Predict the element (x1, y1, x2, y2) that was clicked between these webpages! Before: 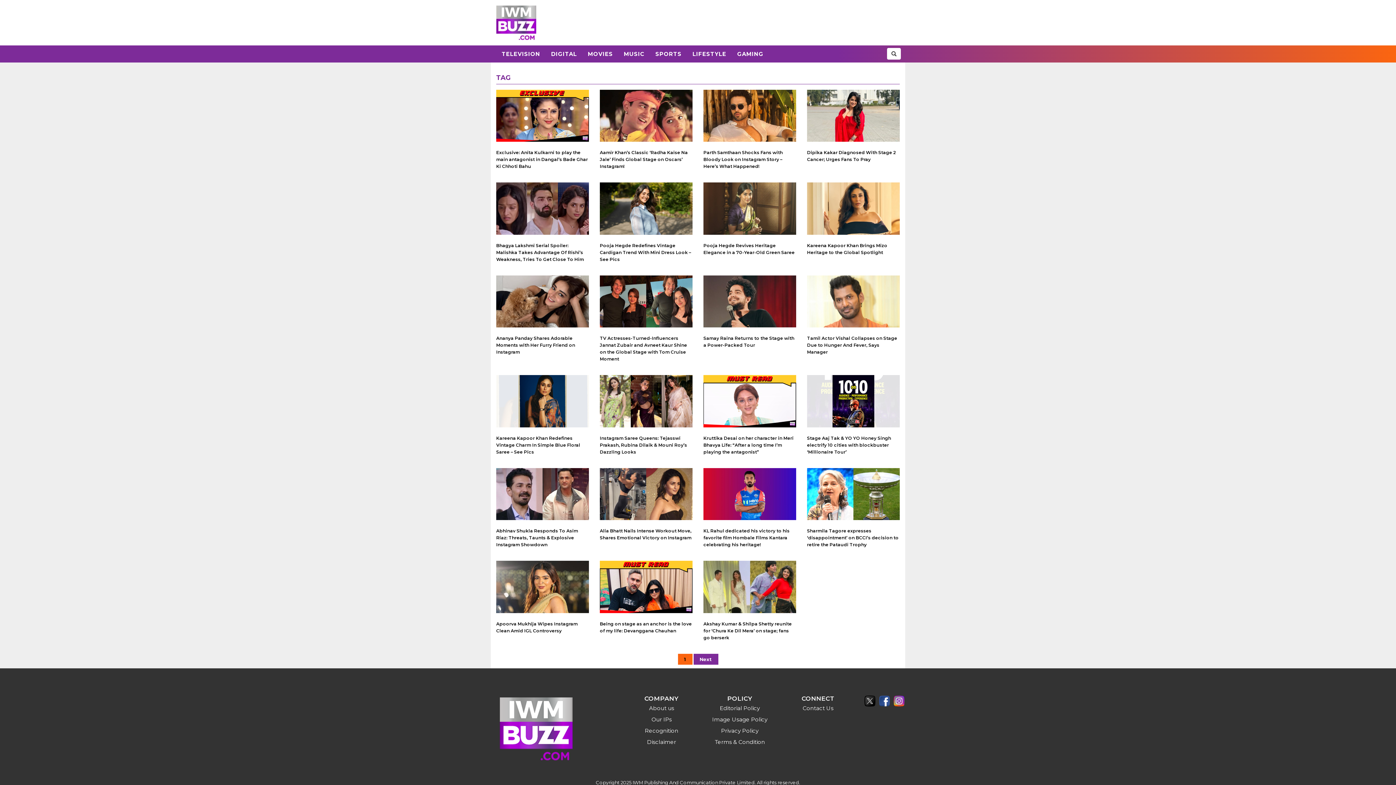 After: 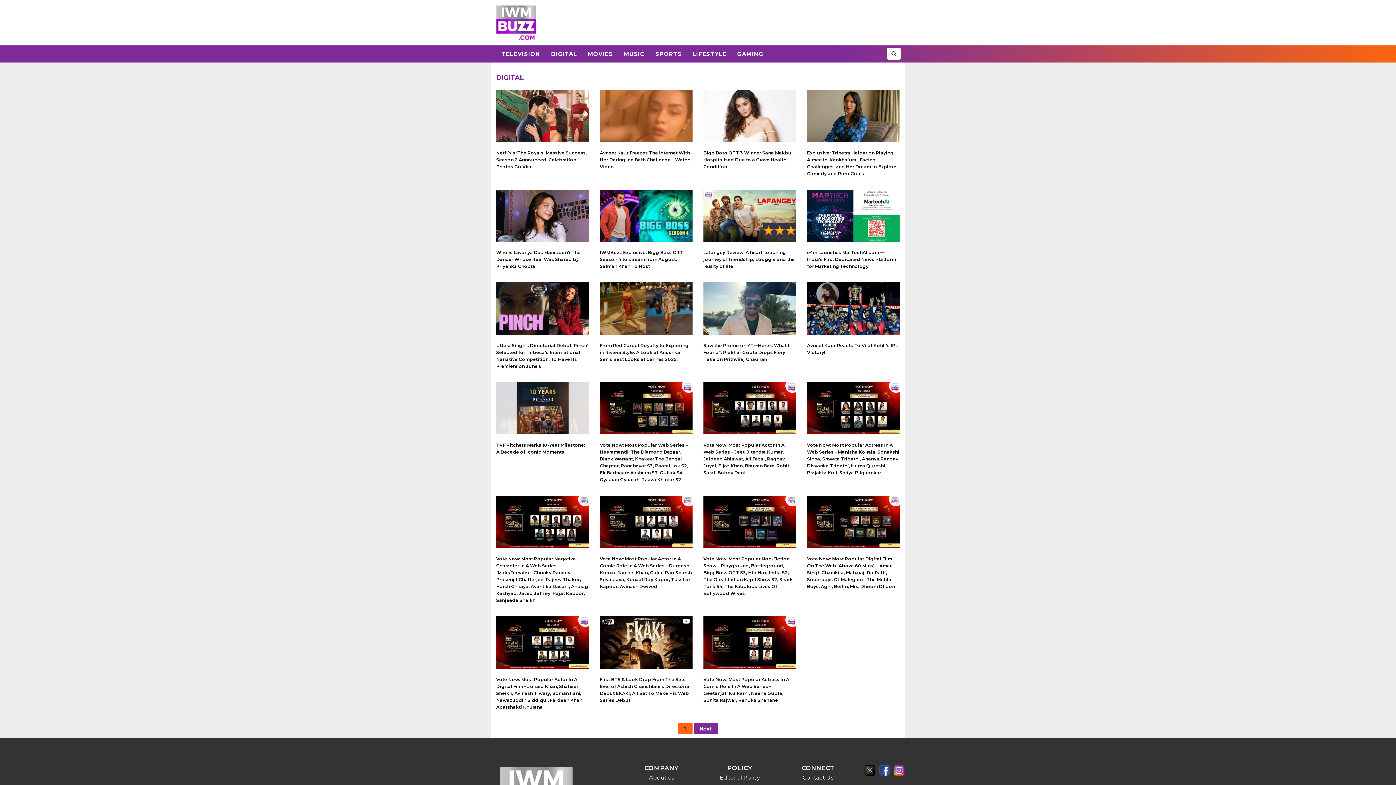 Action: bbox: (545, 45, 582, 62) label: DIGITAL